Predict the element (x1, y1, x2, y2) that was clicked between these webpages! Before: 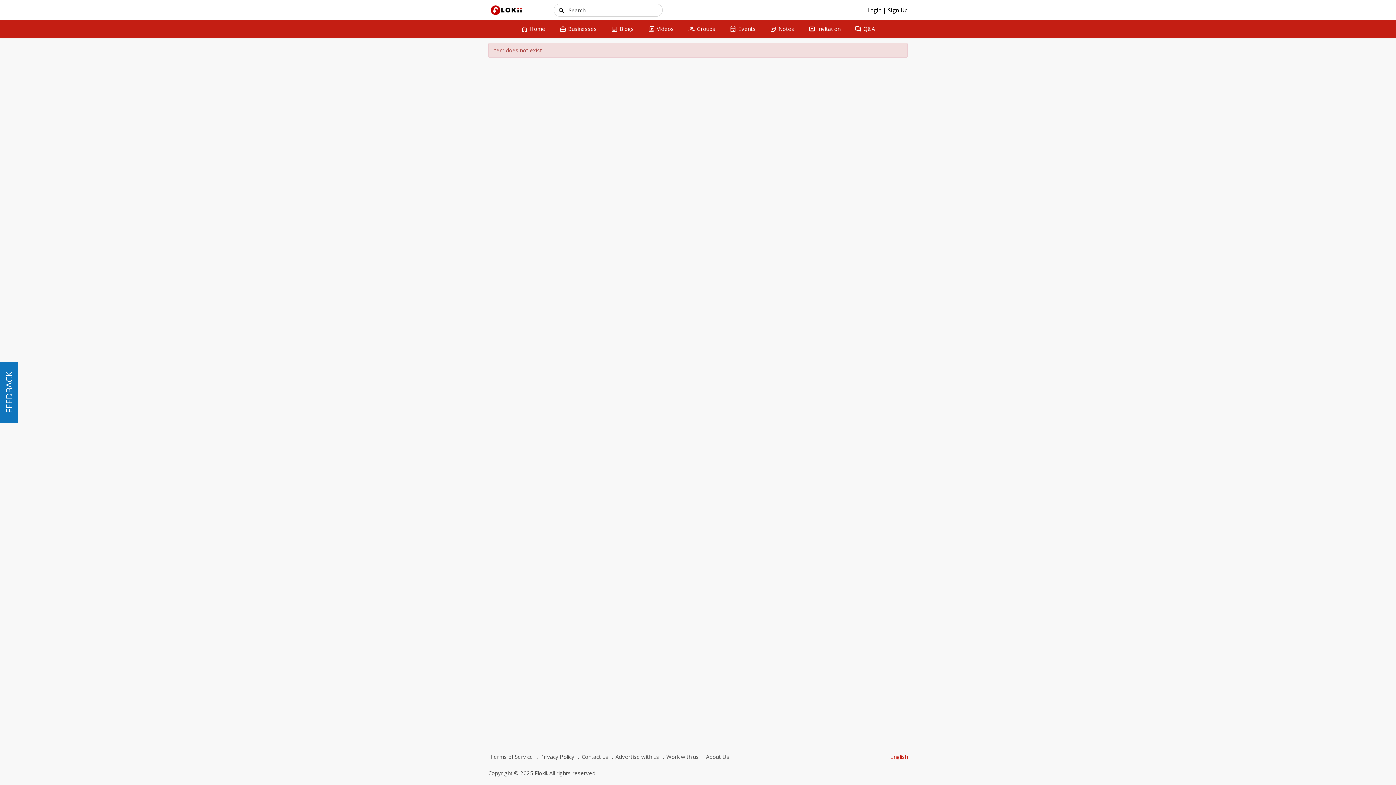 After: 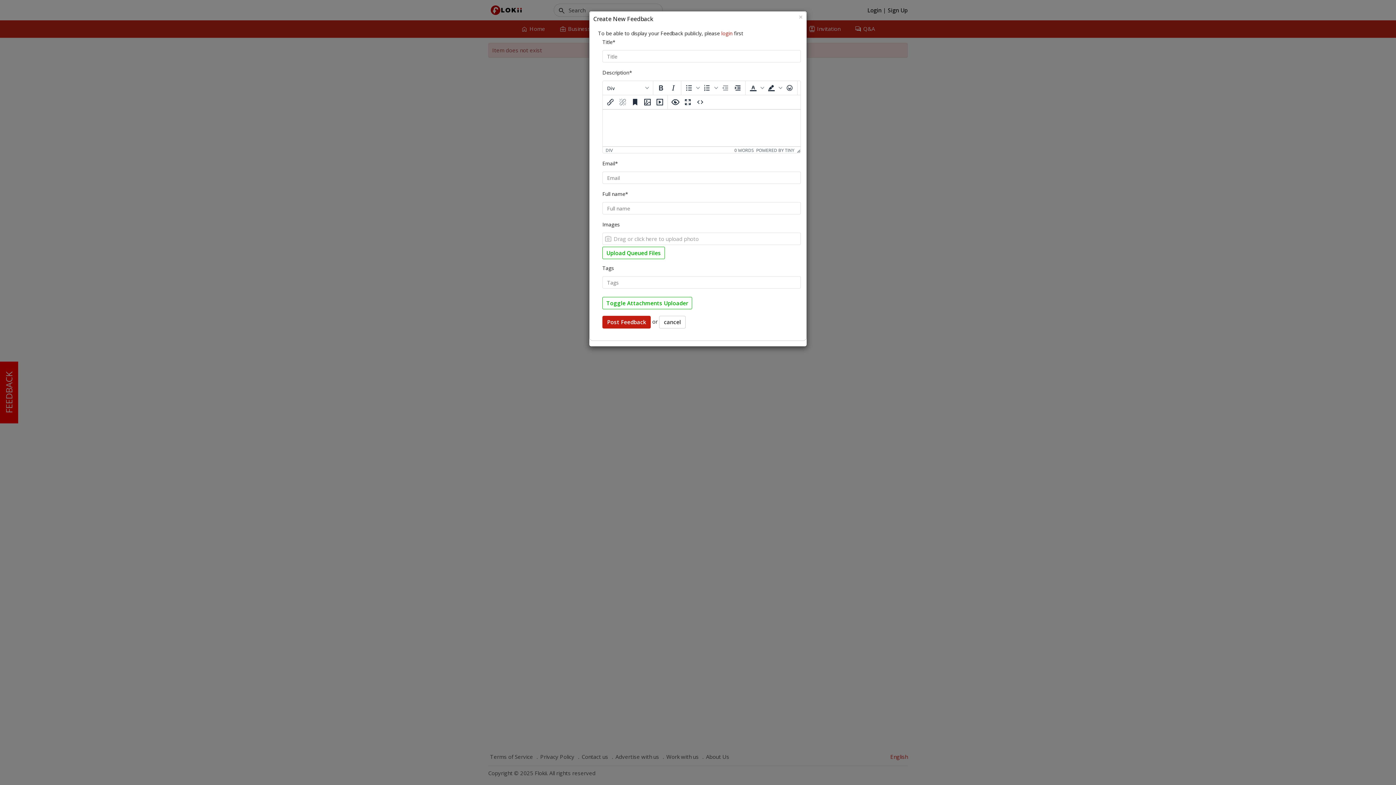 Action: label: FEEDBACK bbox: (0, 361, 18, 423)